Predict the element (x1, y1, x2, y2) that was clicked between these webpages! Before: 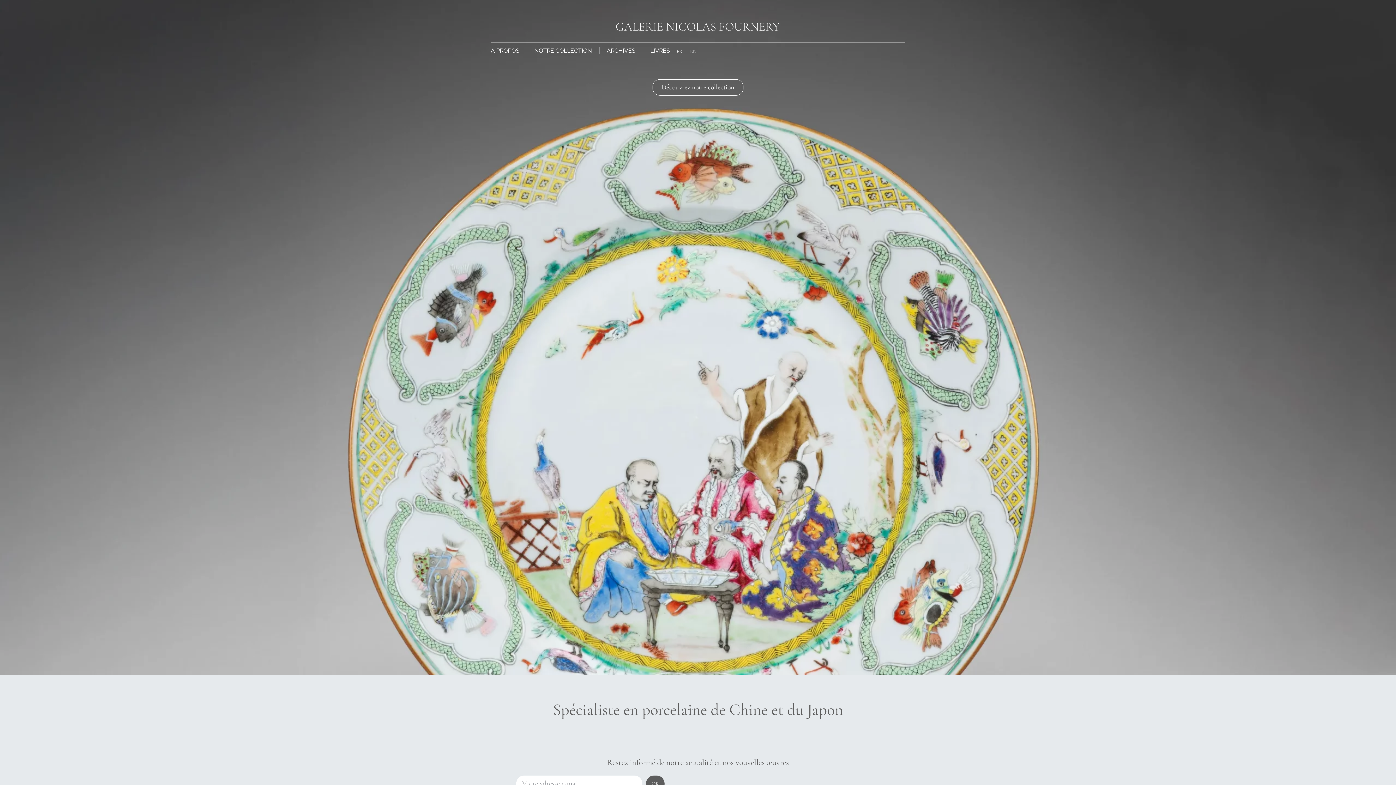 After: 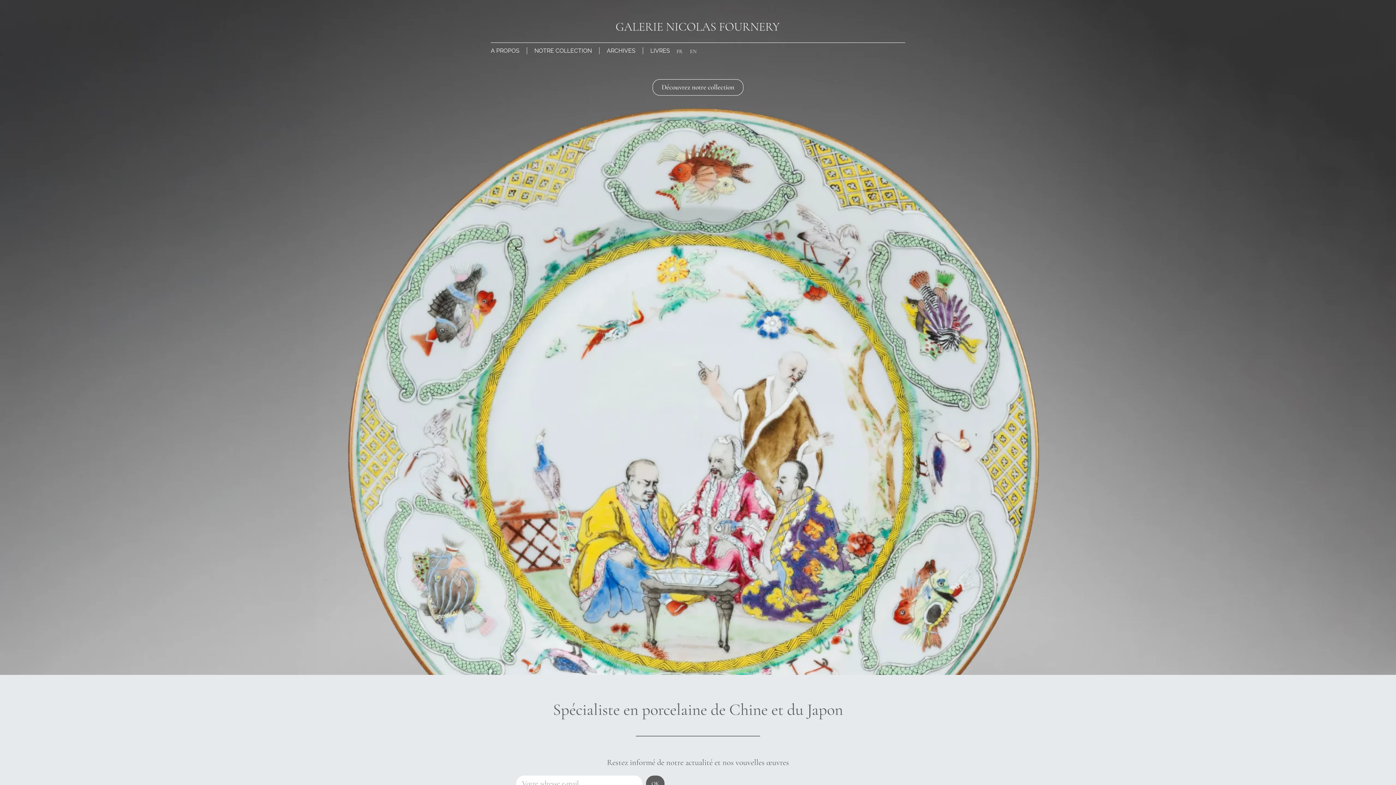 Action: bbox: (673, 46, 686, 56) label: FR